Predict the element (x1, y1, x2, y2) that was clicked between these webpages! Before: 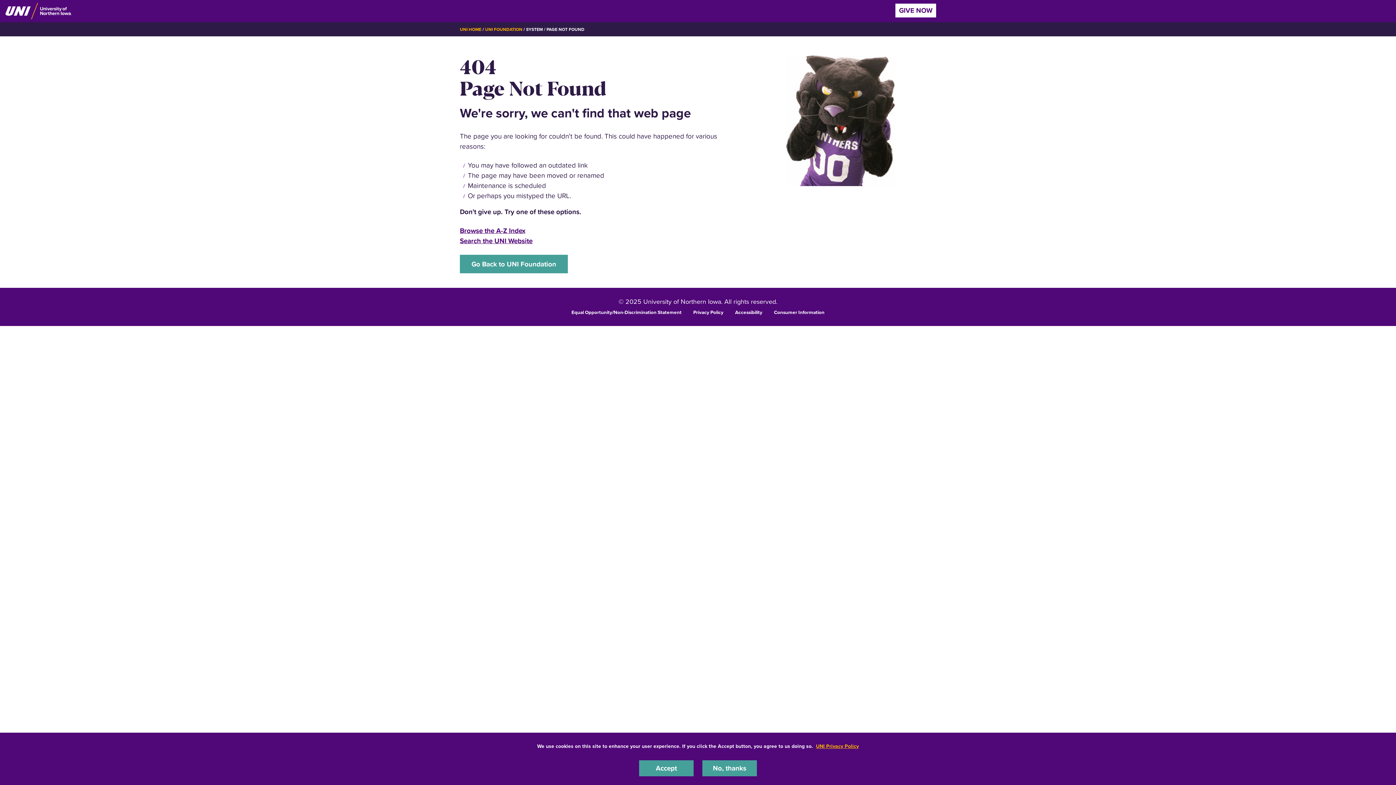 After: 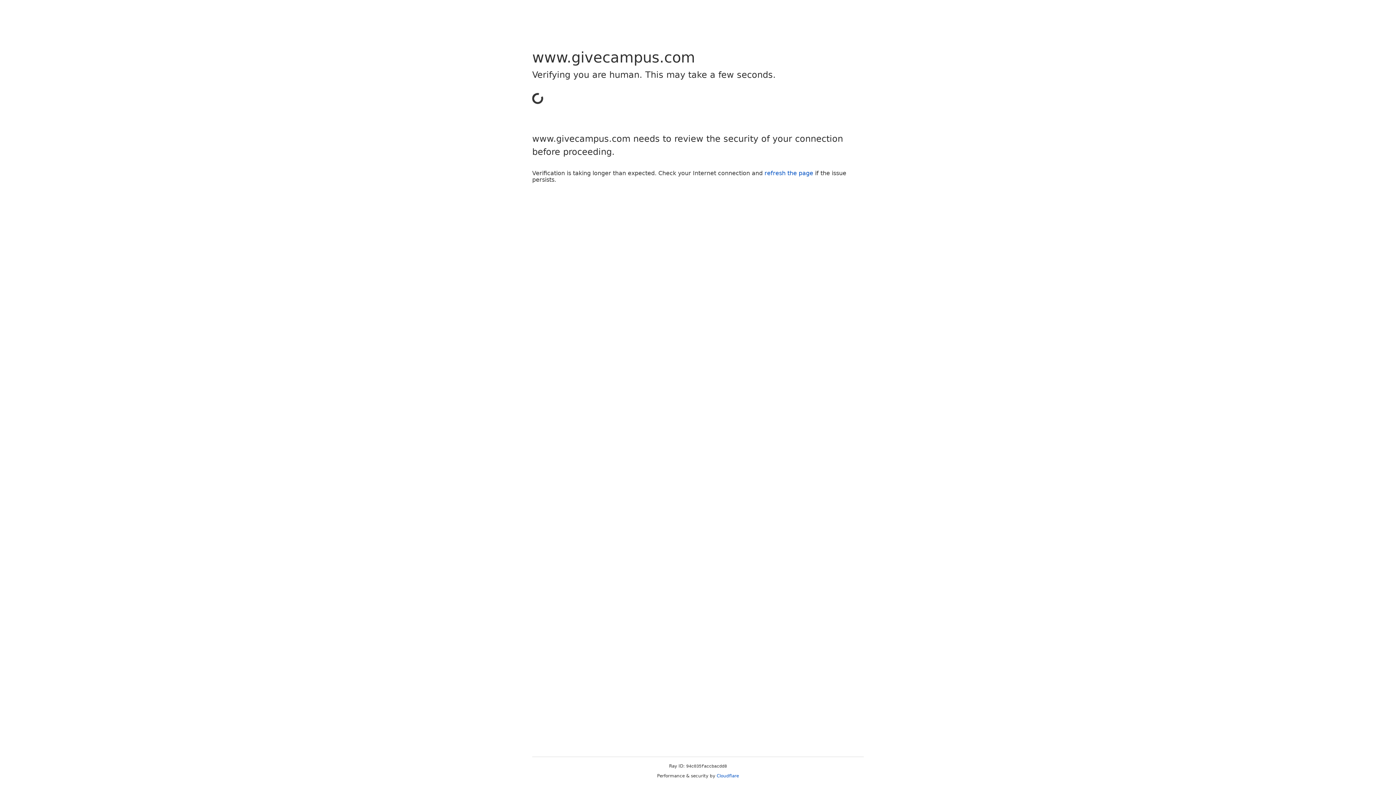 Action: bbox: (895, 3, 936, 17) label: GIVE NOW